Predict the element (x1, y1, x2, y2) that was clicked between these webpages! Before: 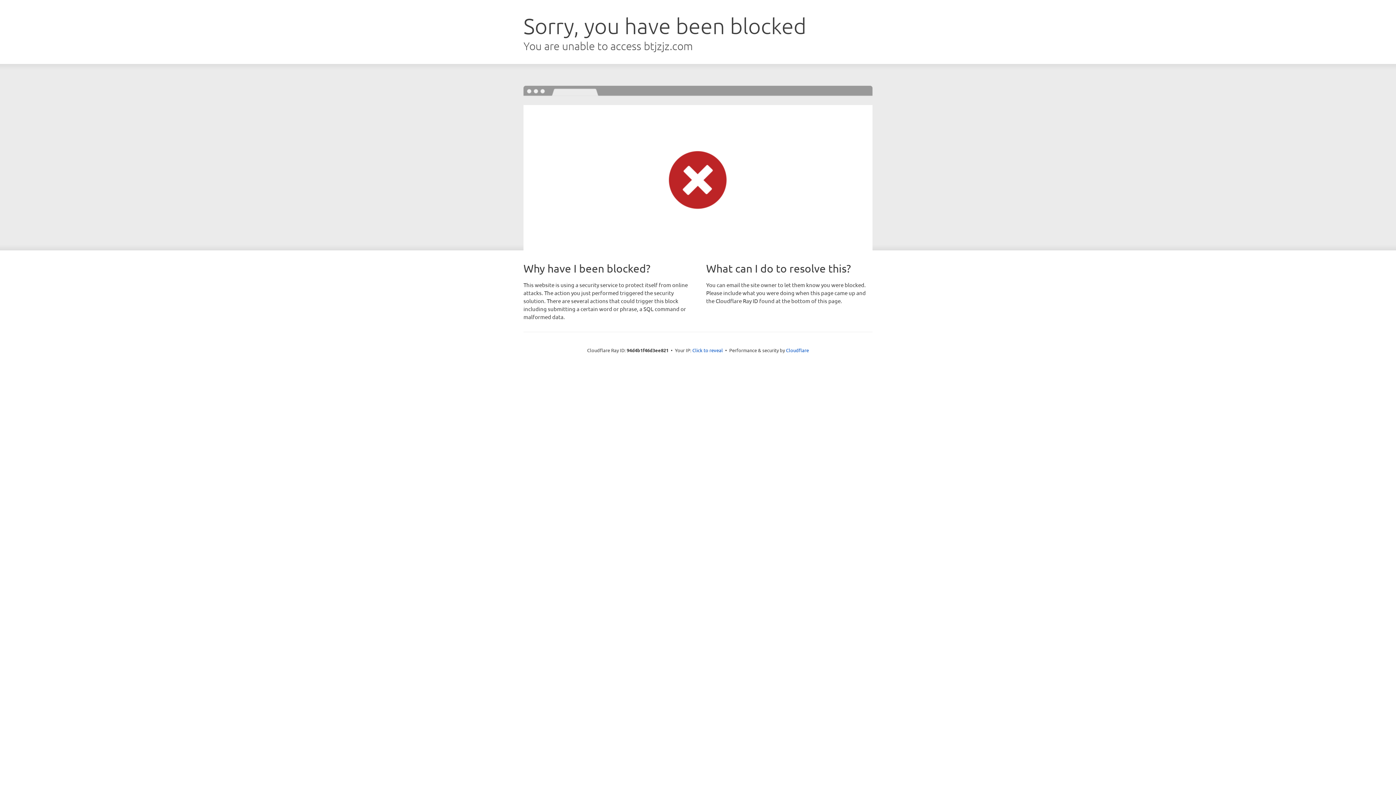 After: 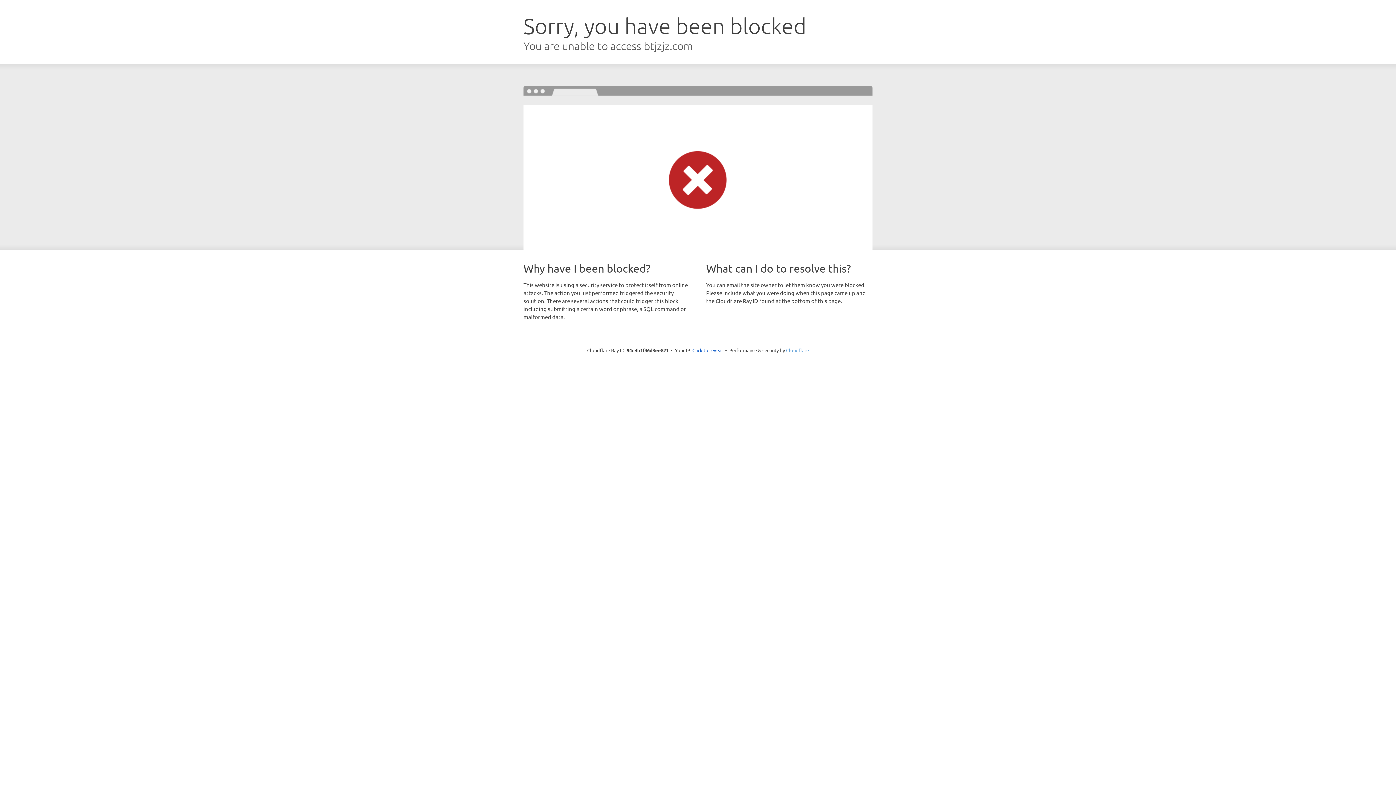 Action: bbox: (786, 347, 809, 353) label: Cloudflare